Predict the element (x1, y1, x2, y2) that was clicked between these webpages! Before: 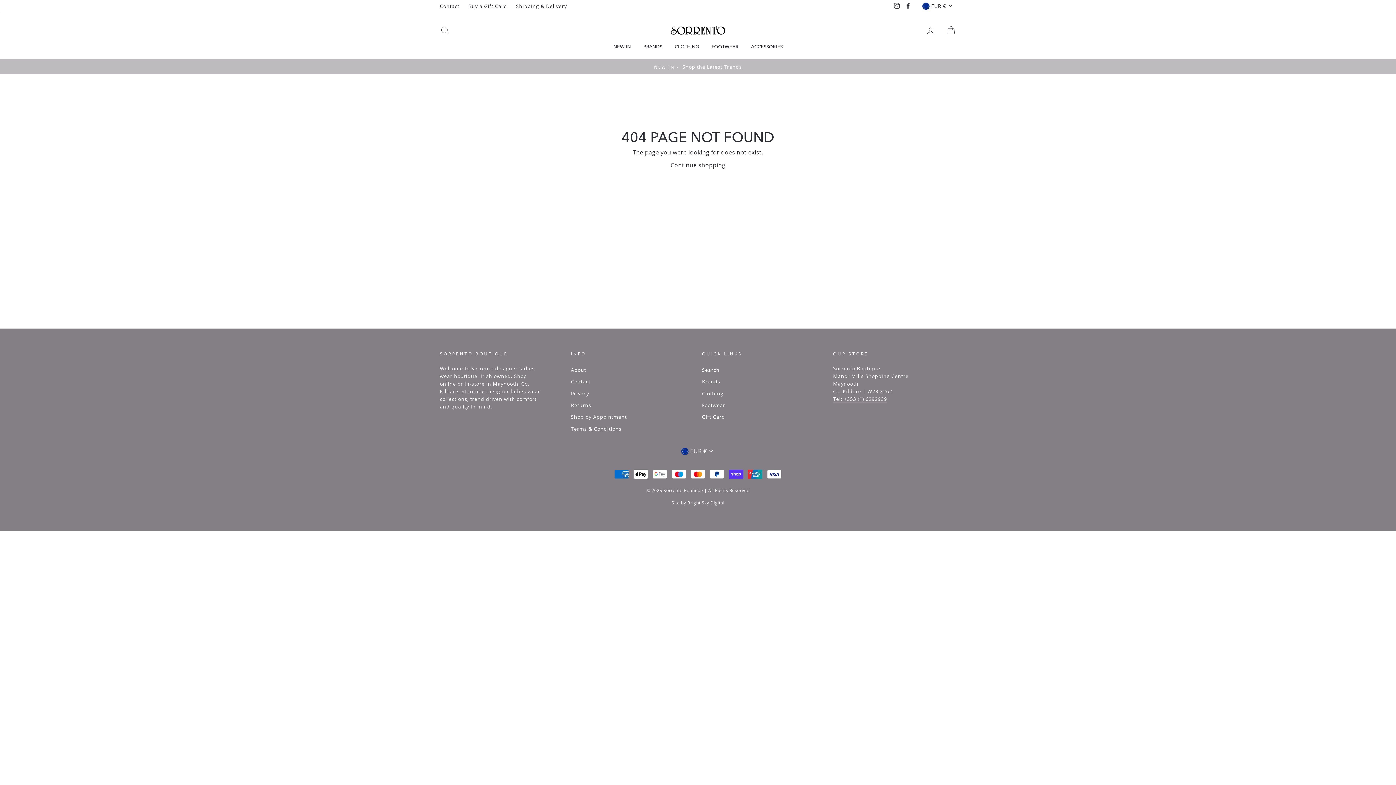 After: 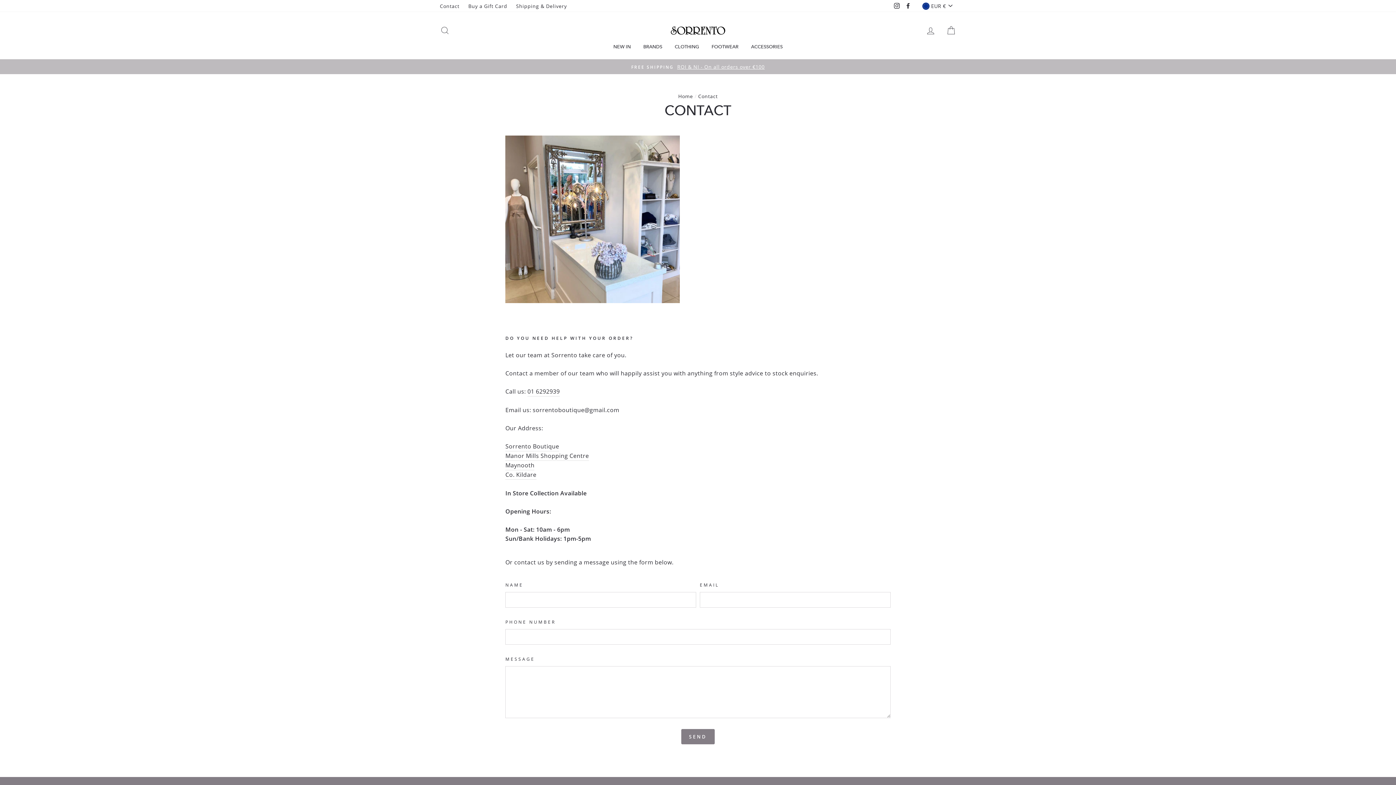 Action: label: Contact bbox: (436, 0, 463, 11)